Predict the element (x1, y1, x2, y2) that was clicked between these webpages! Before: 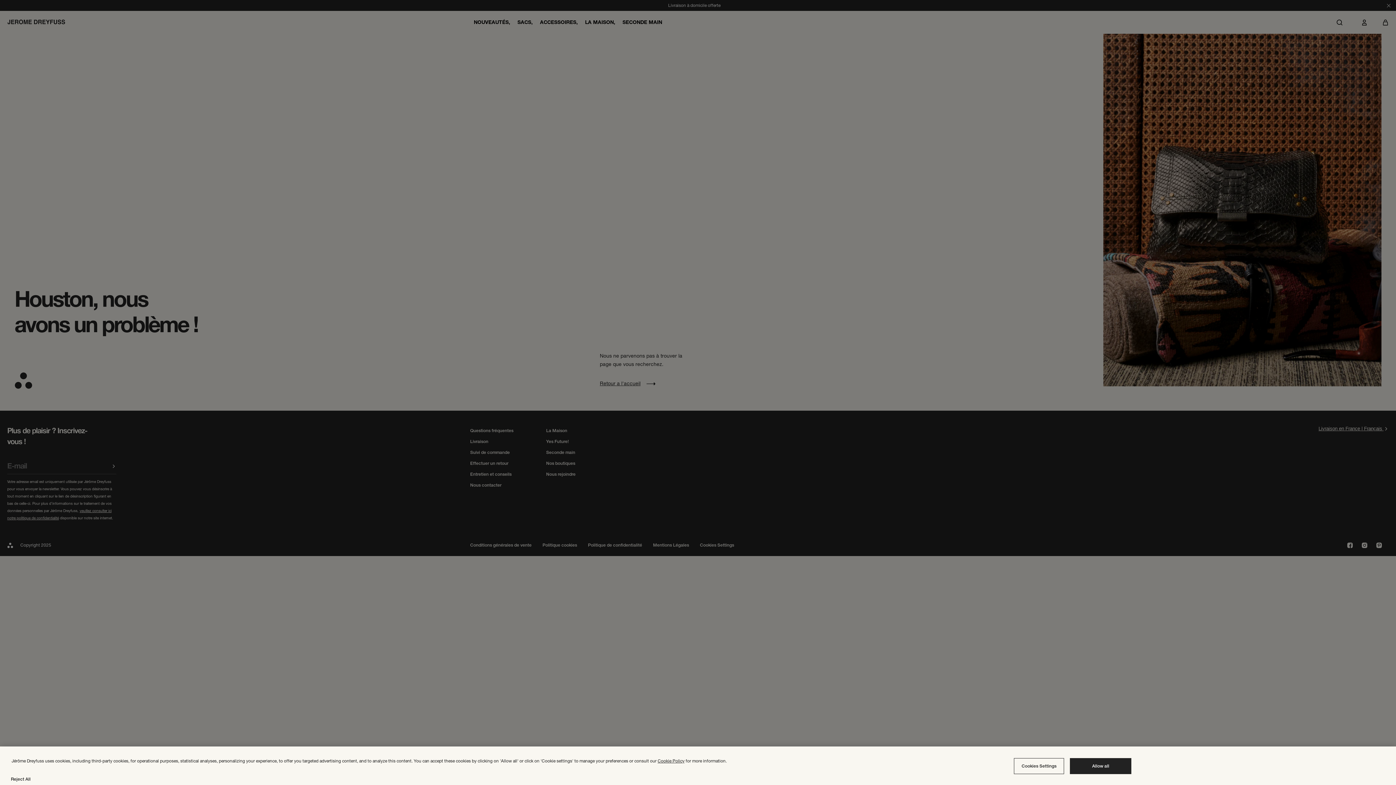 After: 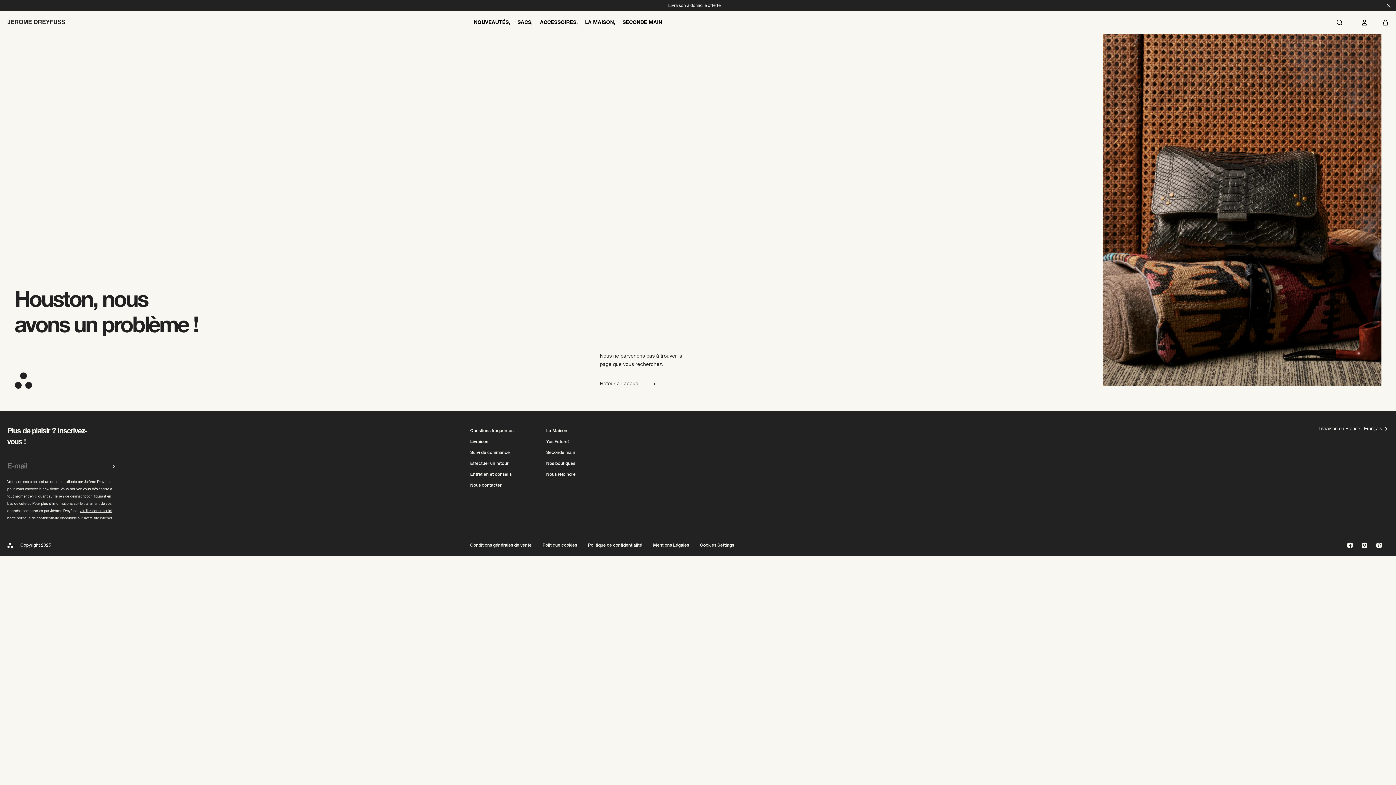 Action: label: Allow all bbox: (1070, 758, 1131, 774)